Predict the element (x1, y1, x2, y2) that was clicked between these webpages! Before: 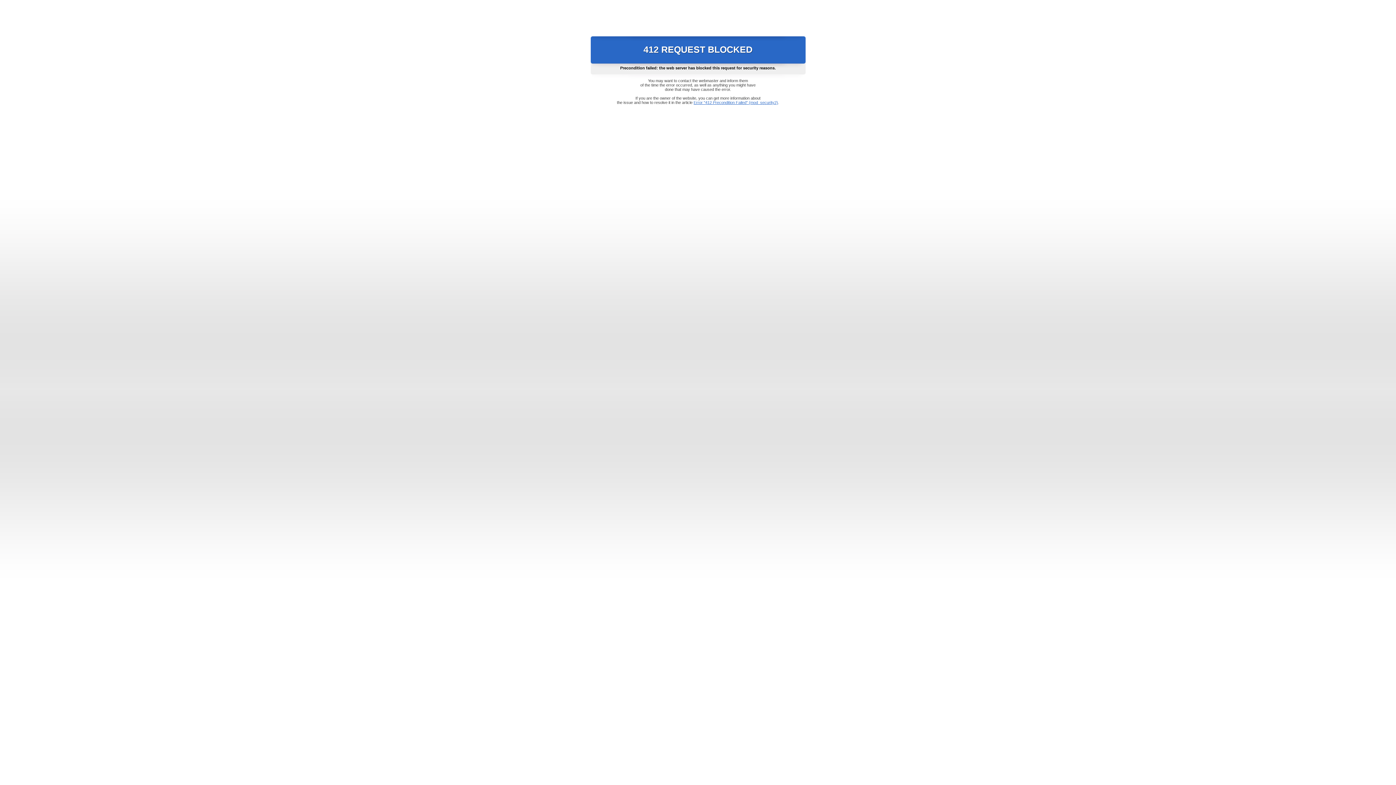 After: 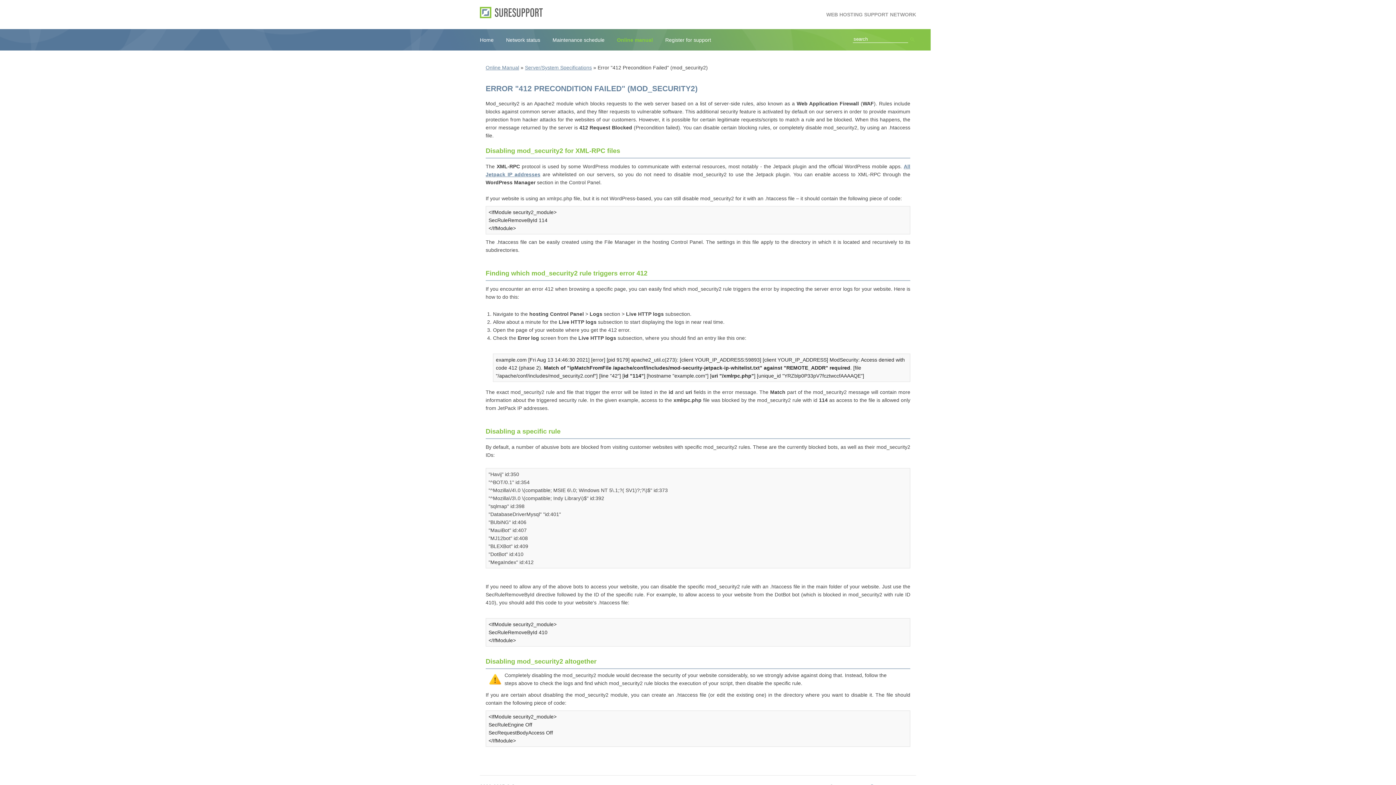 Action: bbox: (693, 100, 778, 104) label: Error "412 Precondition Failed" (mod_security2)